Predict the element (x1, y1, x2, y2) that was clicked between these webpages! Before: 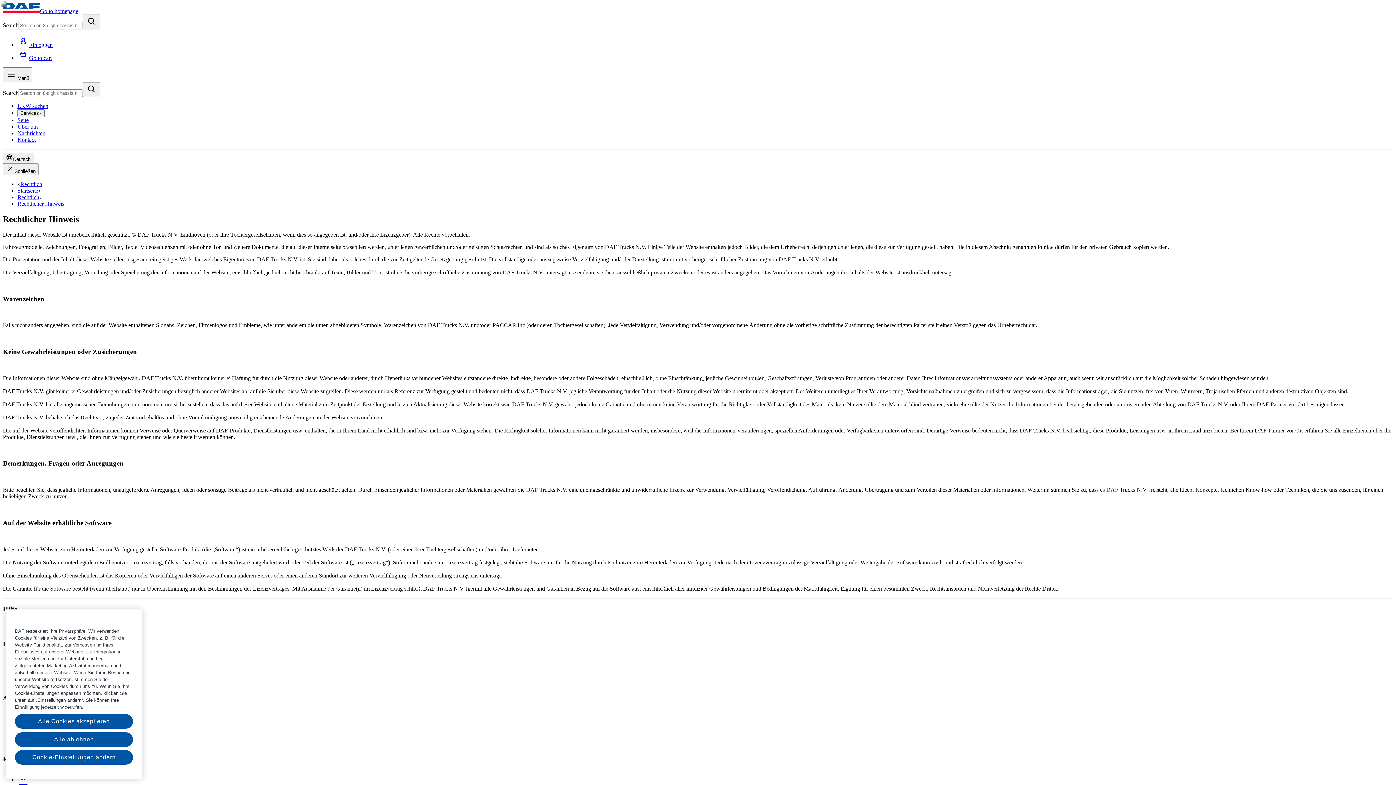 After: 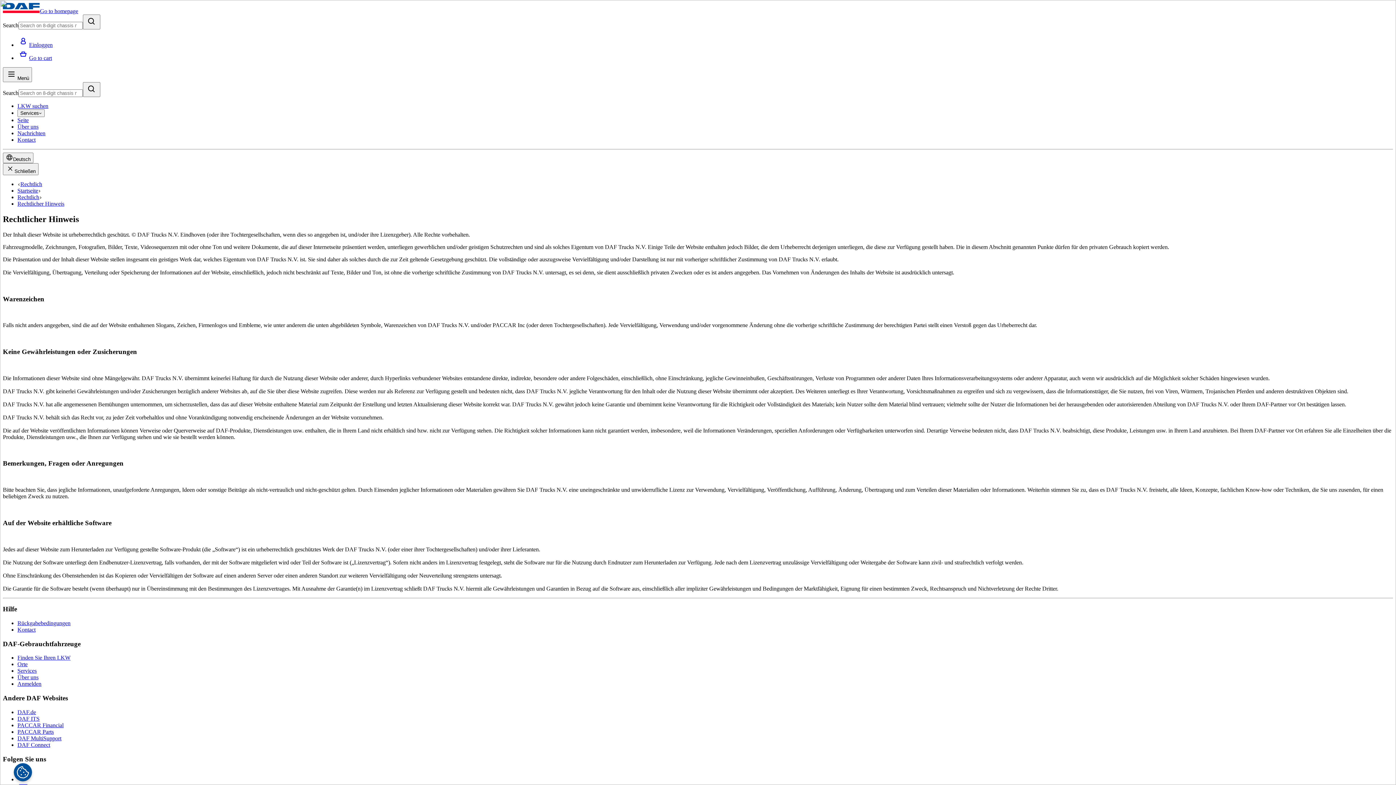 Action: bbox: (14, 739, 133, 753) label: Alle ablehnen